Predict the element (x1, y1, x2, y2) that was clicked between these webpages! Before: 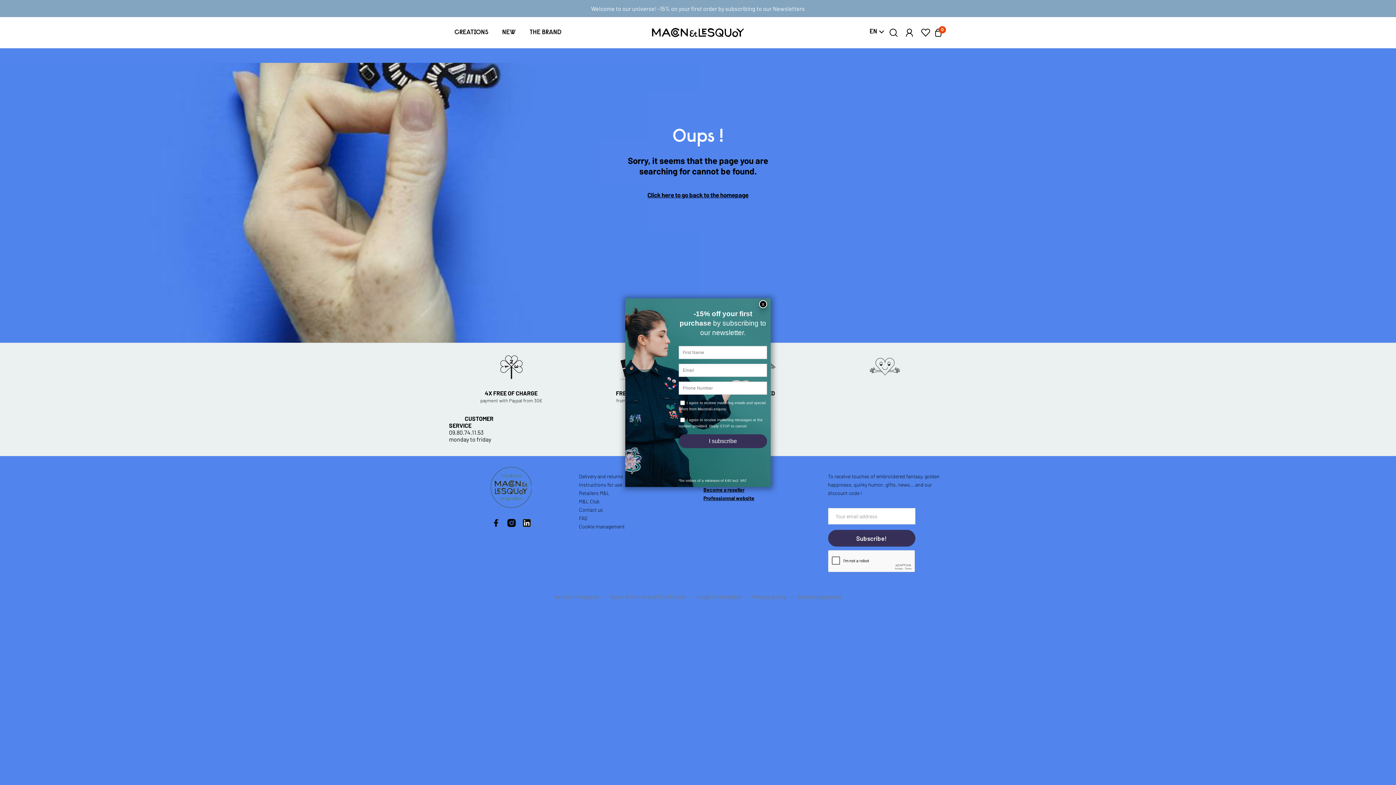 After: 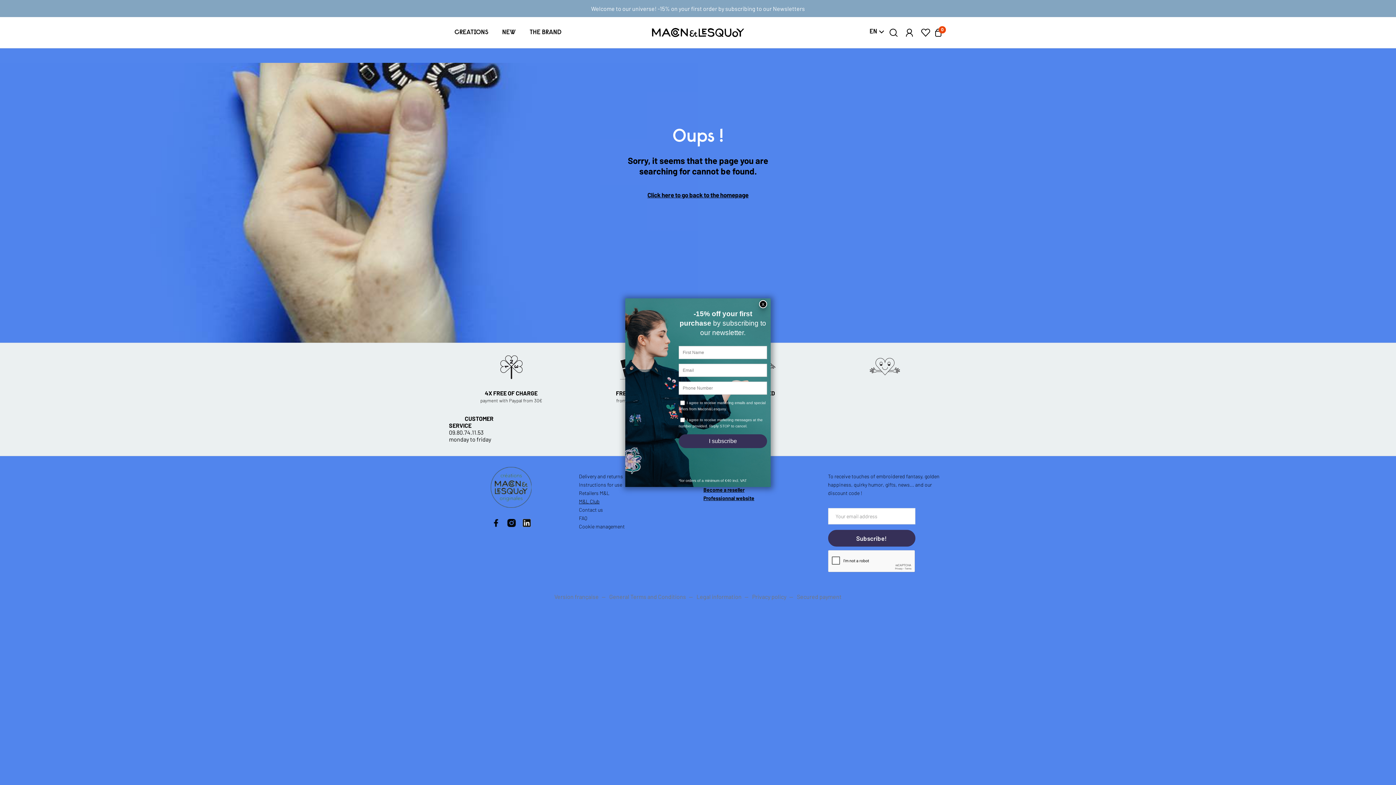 Action: bbox: (579, 498, 599, 504) label: M&L Club
